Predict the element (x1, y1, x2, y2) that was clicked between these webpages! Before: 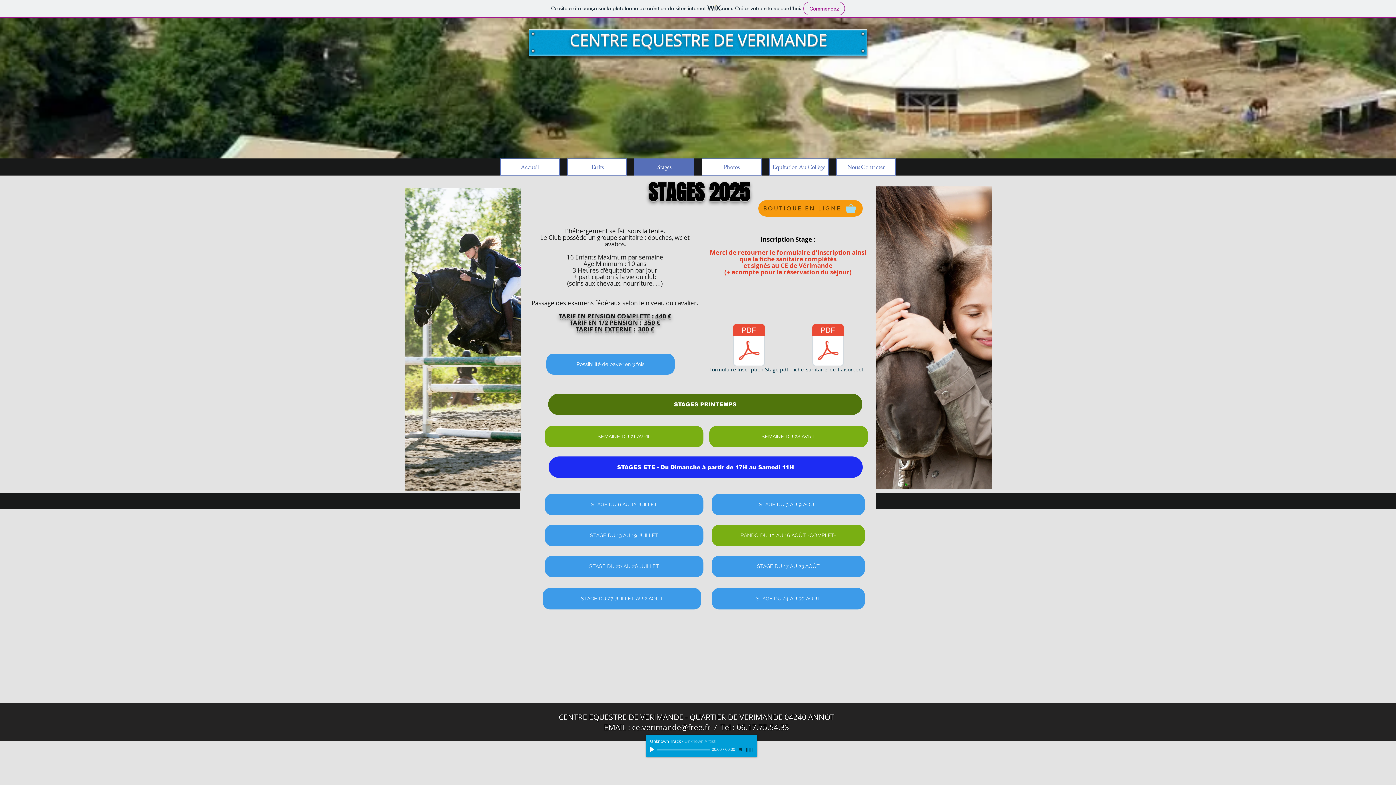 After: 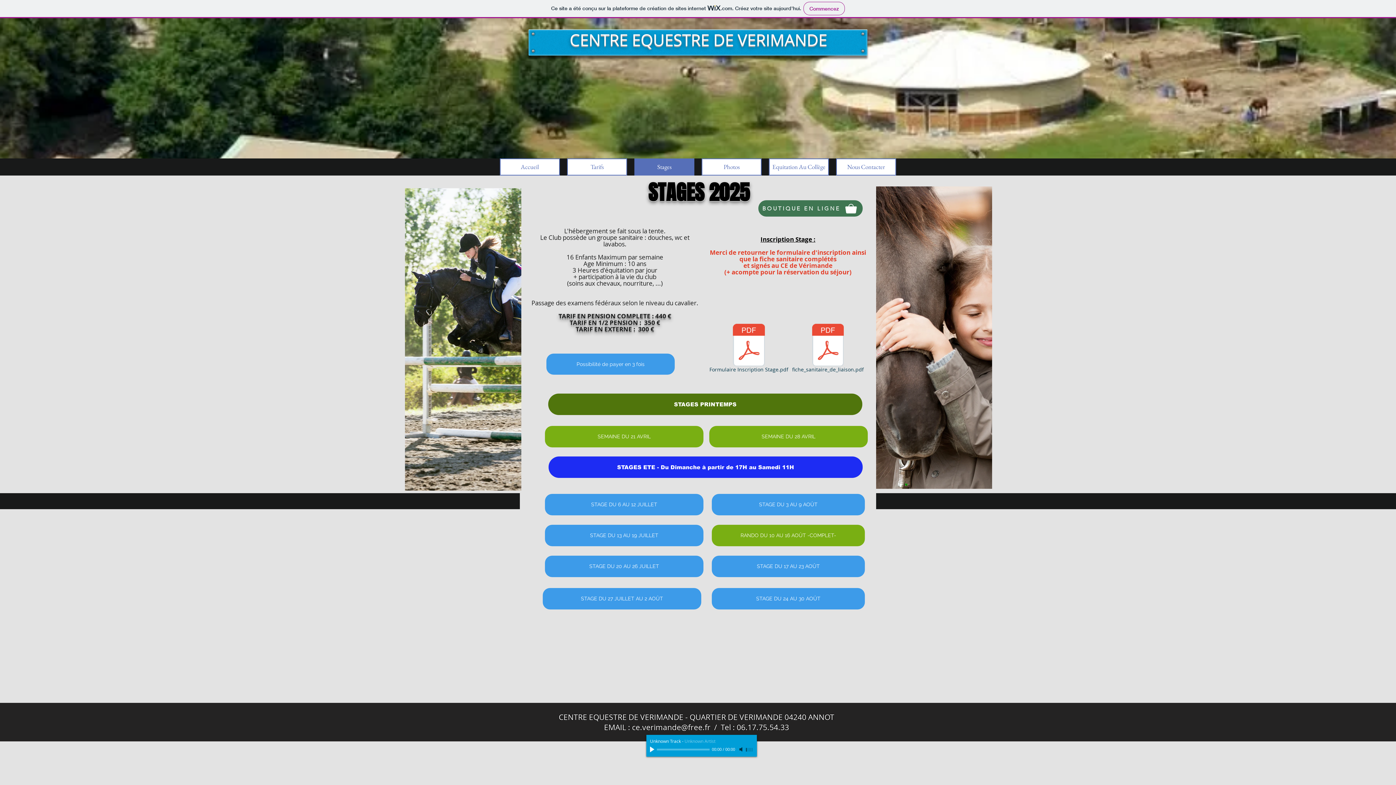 Action: bbox: (758, 200, 862, 216) label: BOUTIQUE EN LIGNE